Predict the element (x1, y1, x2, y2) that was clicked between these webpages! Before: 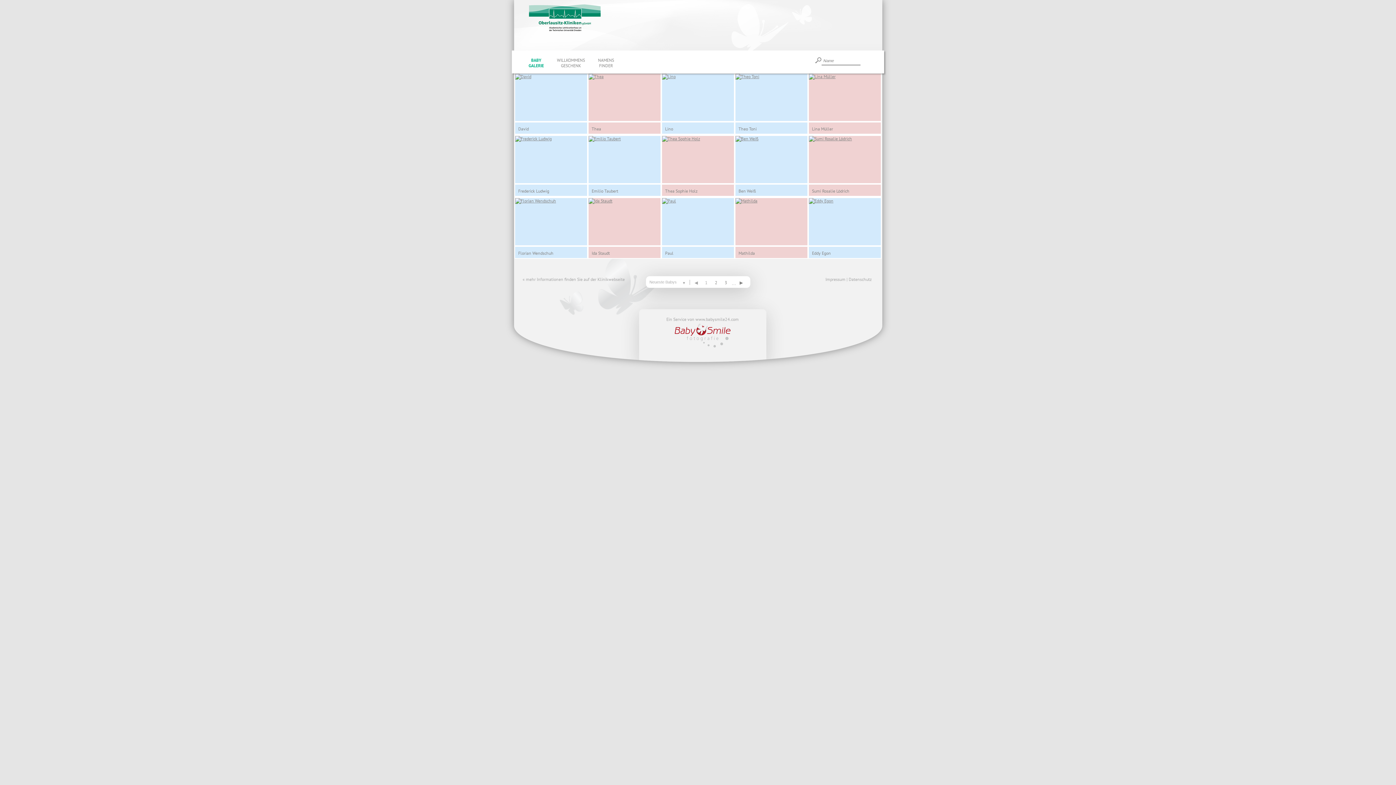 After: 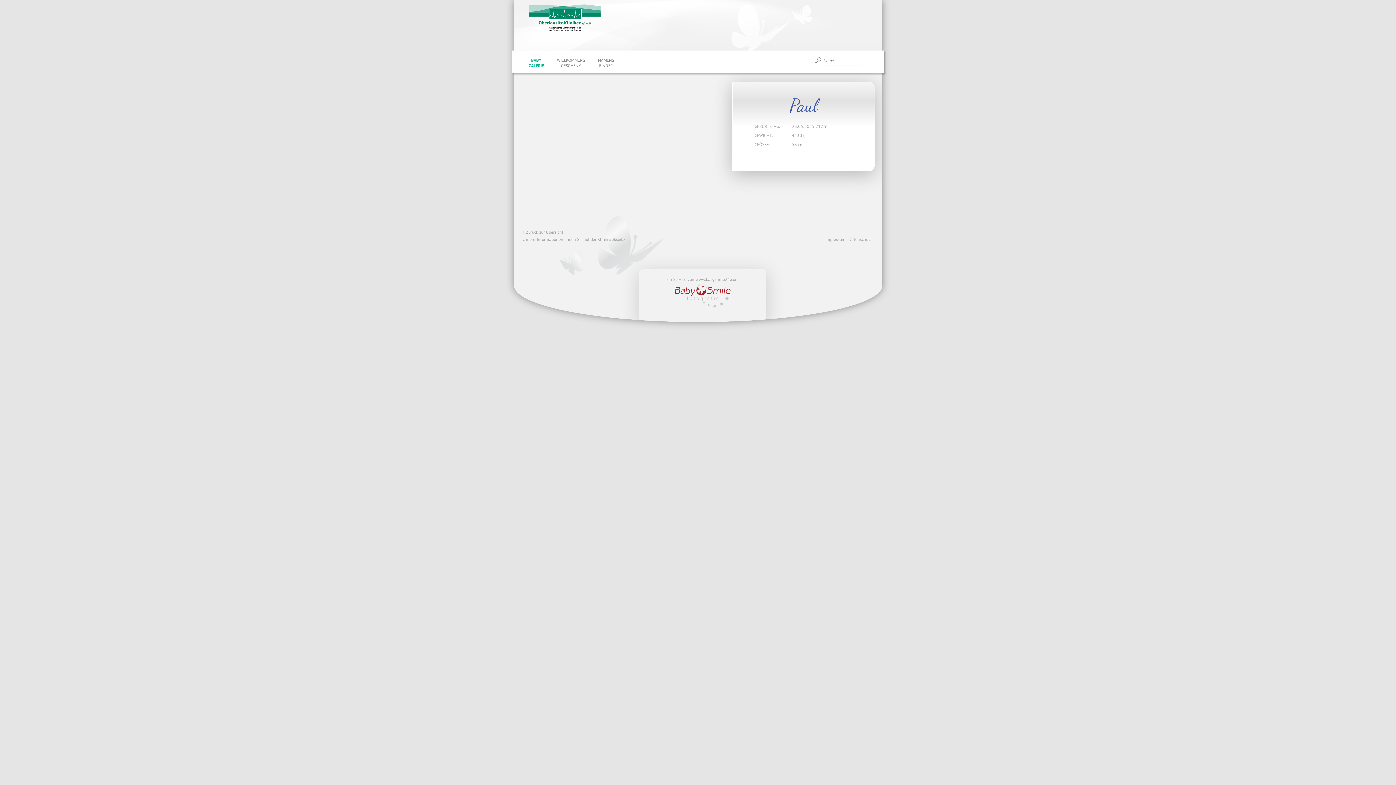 Action: label: Paul bbox: (662, 198, 734, 258)